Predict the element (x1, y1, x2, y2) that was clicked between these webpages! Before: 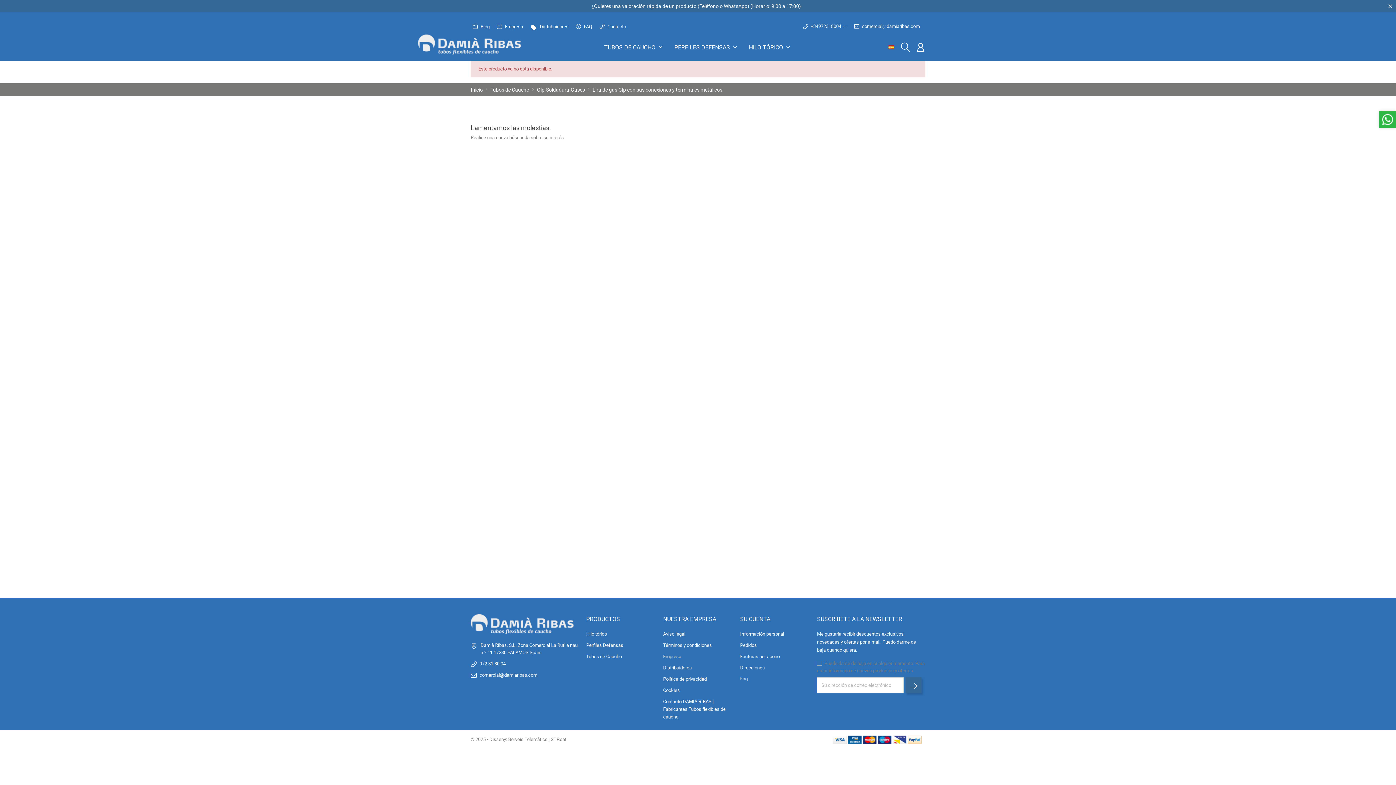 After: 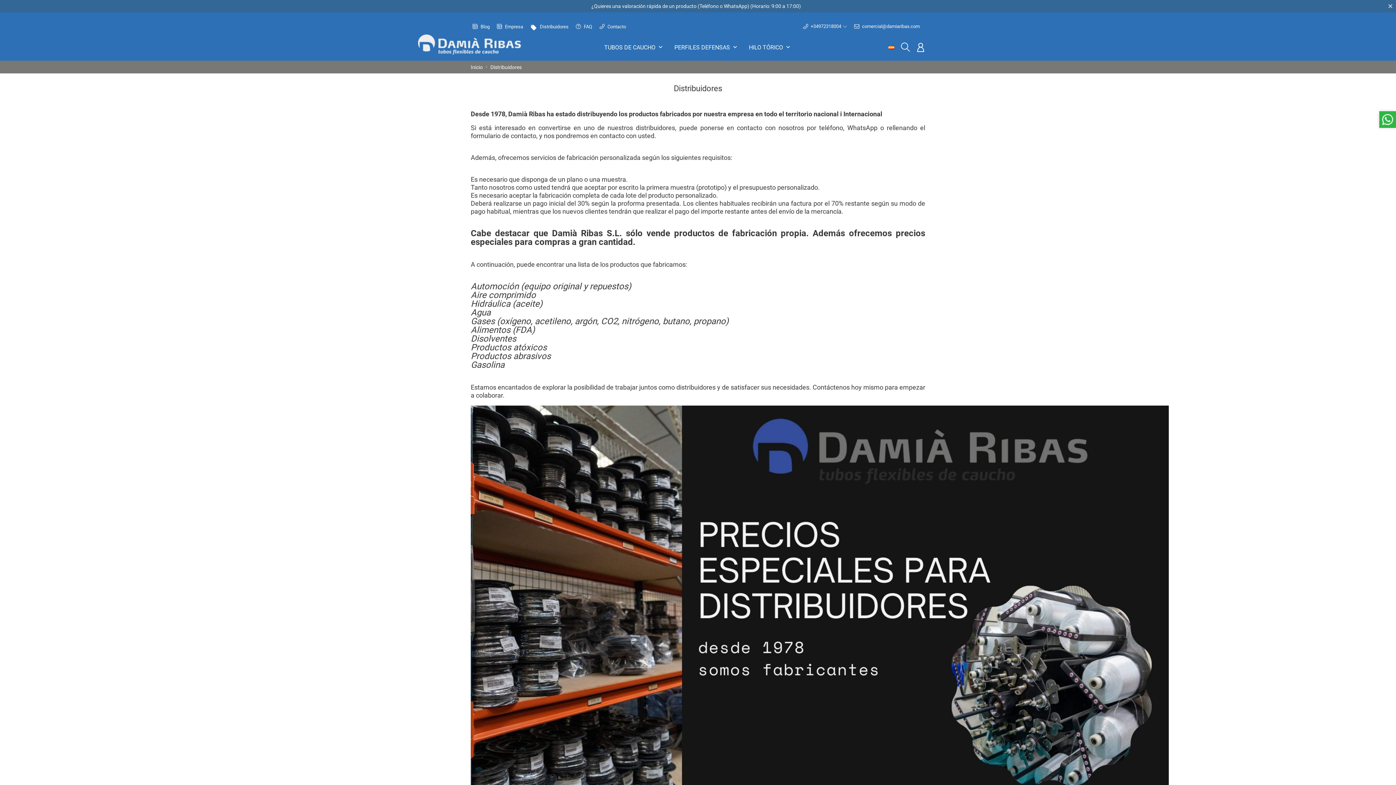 Action: label: local_offer Distribuidores bbox: (530, 24, 568, 29)